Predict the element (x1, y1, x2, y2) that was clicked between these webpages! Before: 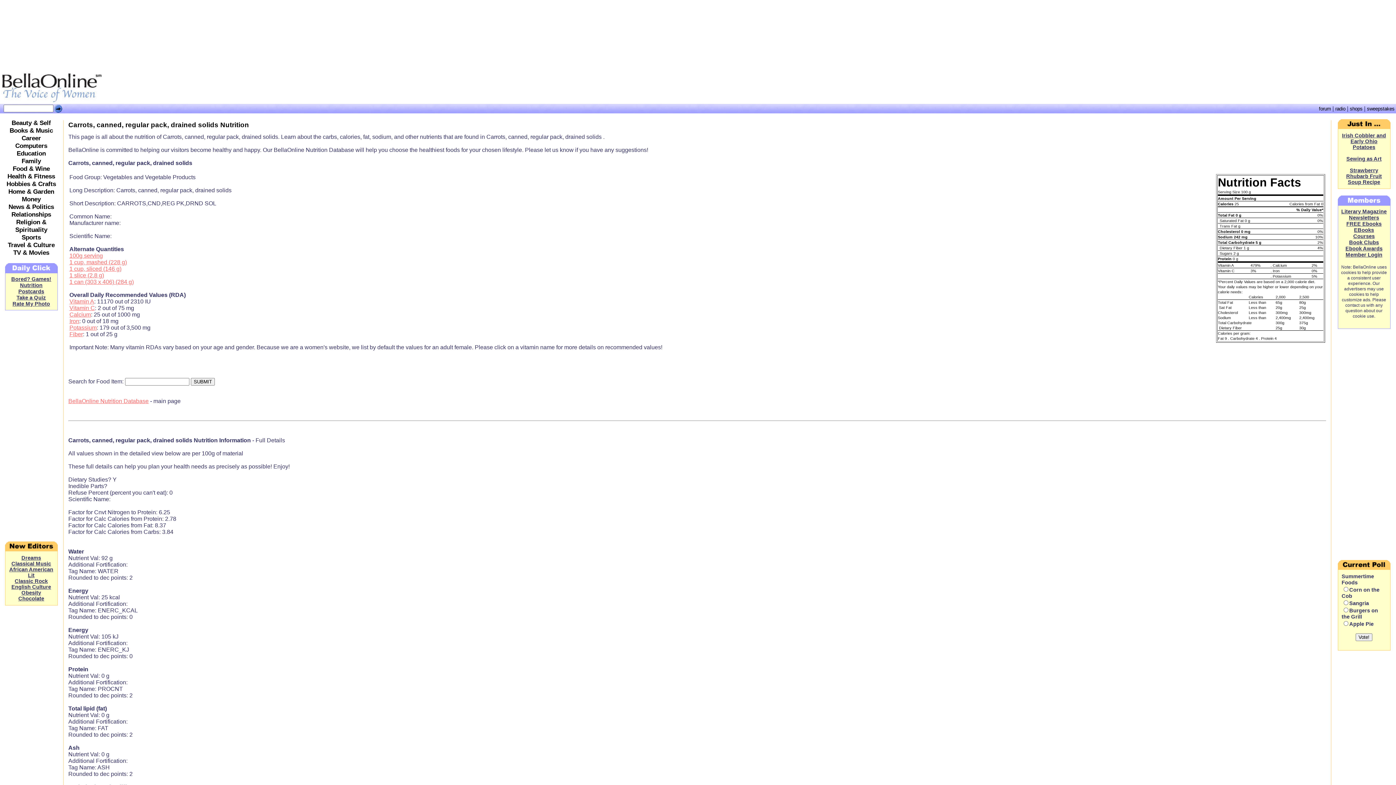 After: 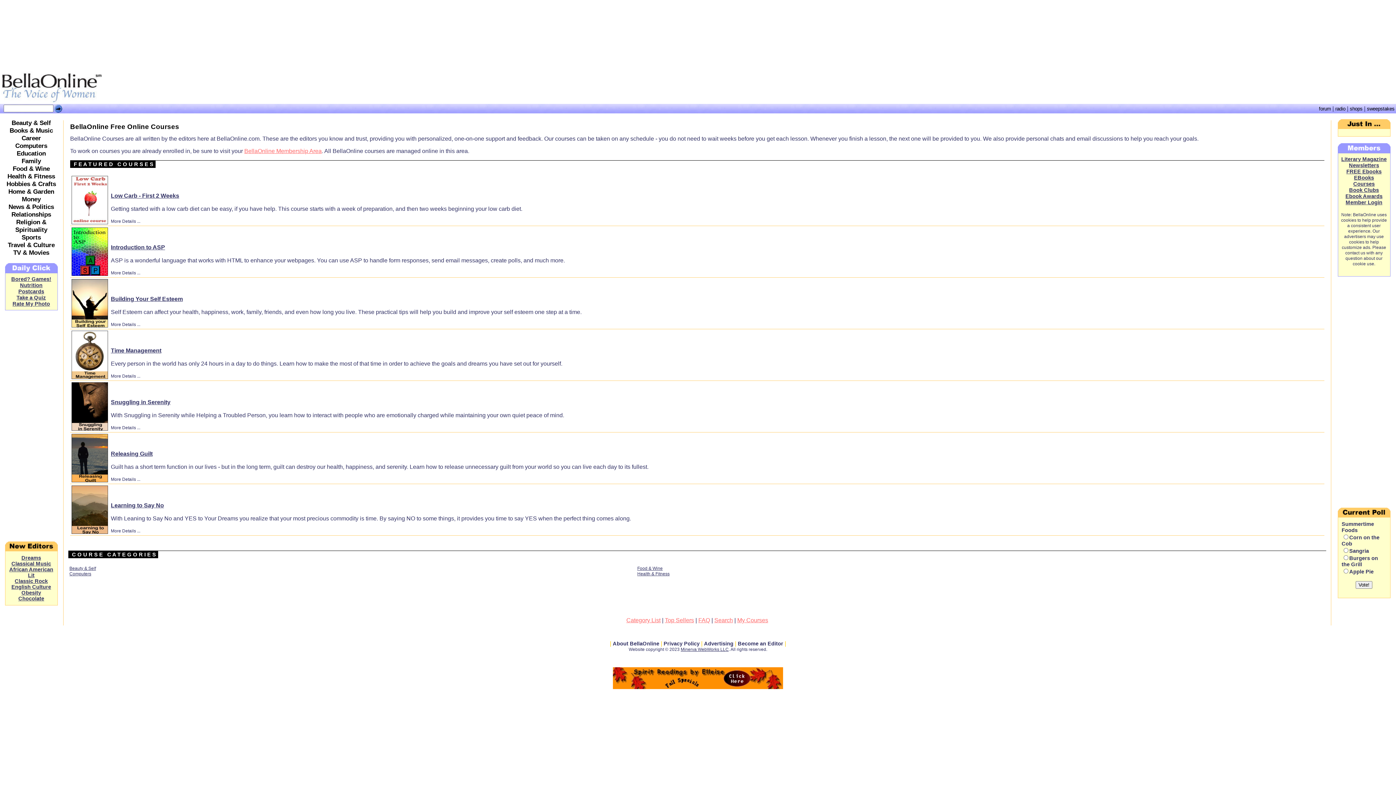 Action: label: Courses bbox: (1353, 233, 1375, 239)